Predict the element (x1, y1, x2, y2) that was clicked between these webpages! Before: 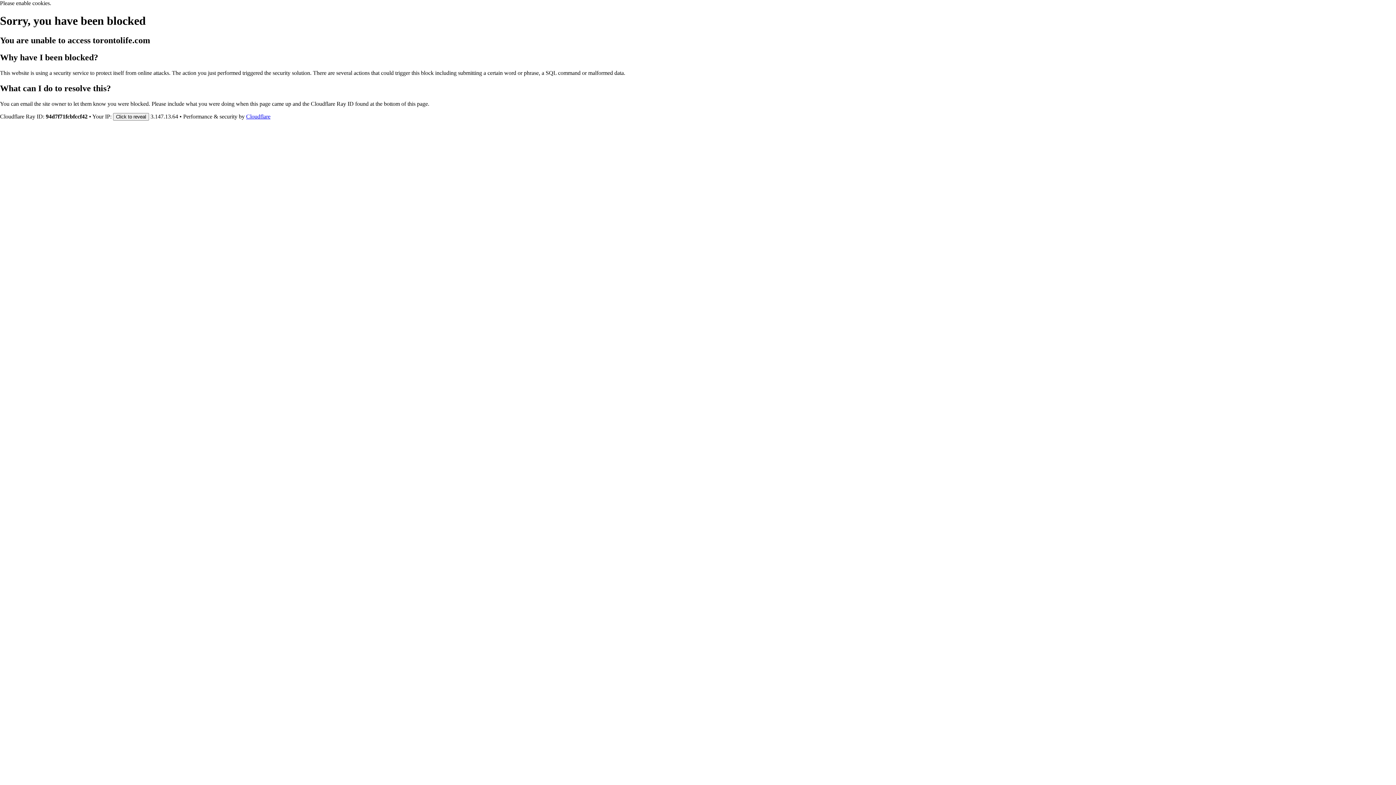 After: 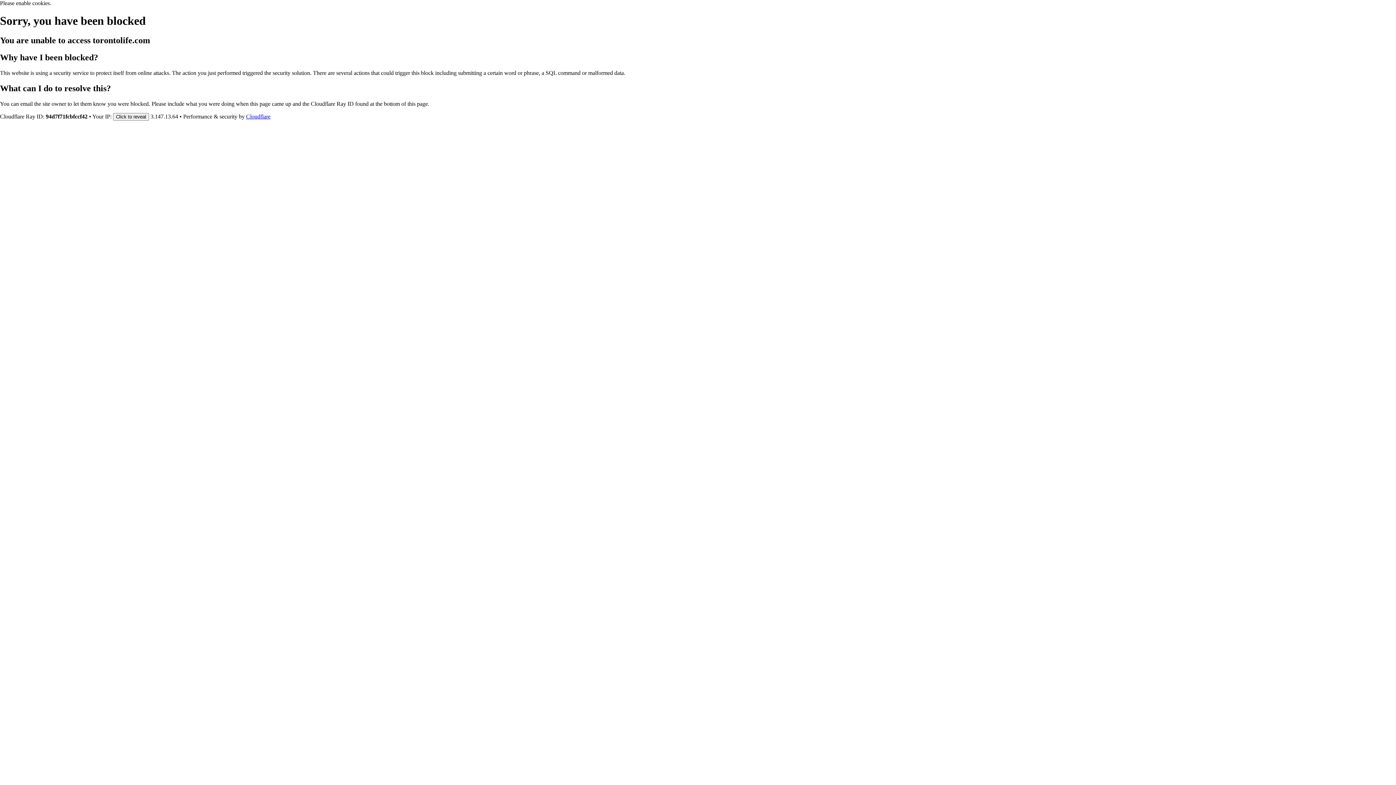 Action: label: Cloudflare bbox: (246, 113, 270, 119)